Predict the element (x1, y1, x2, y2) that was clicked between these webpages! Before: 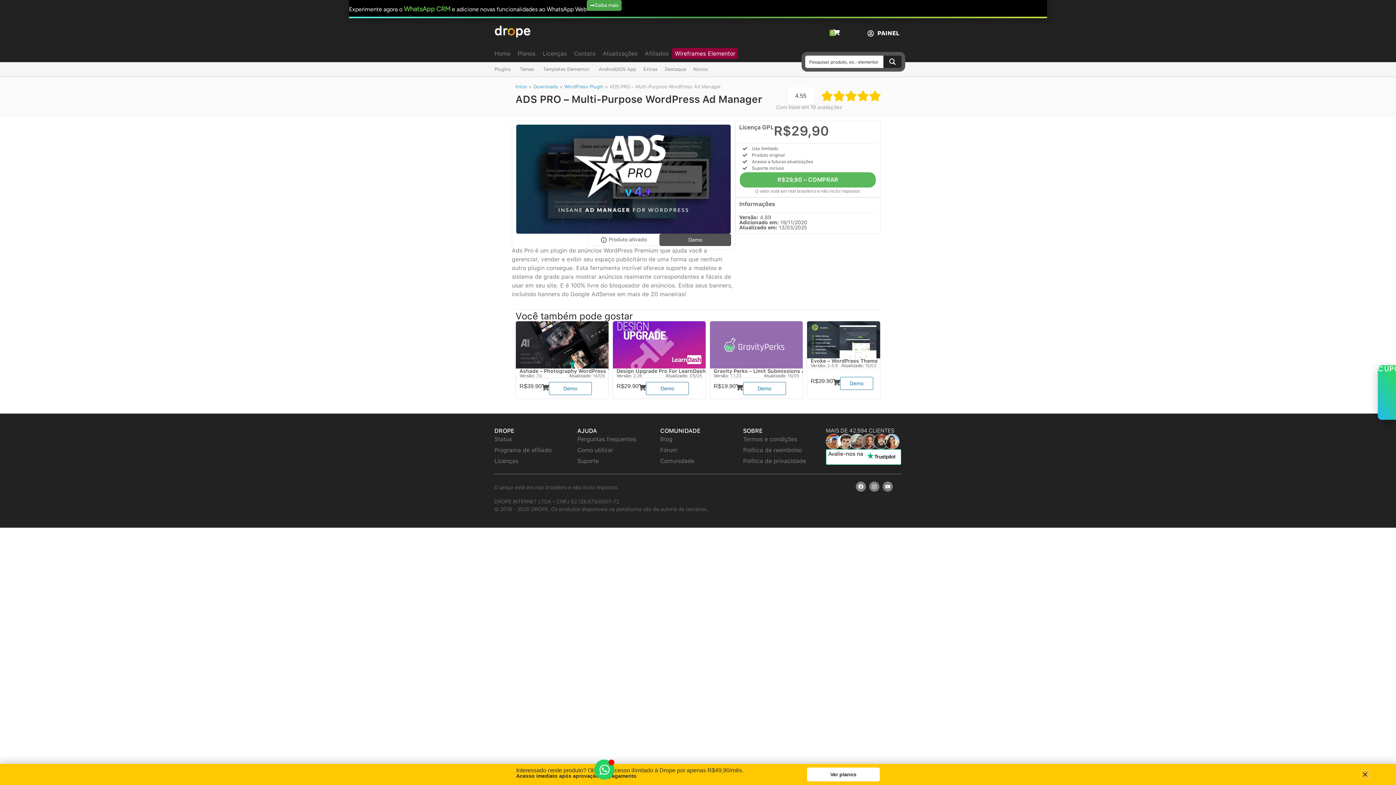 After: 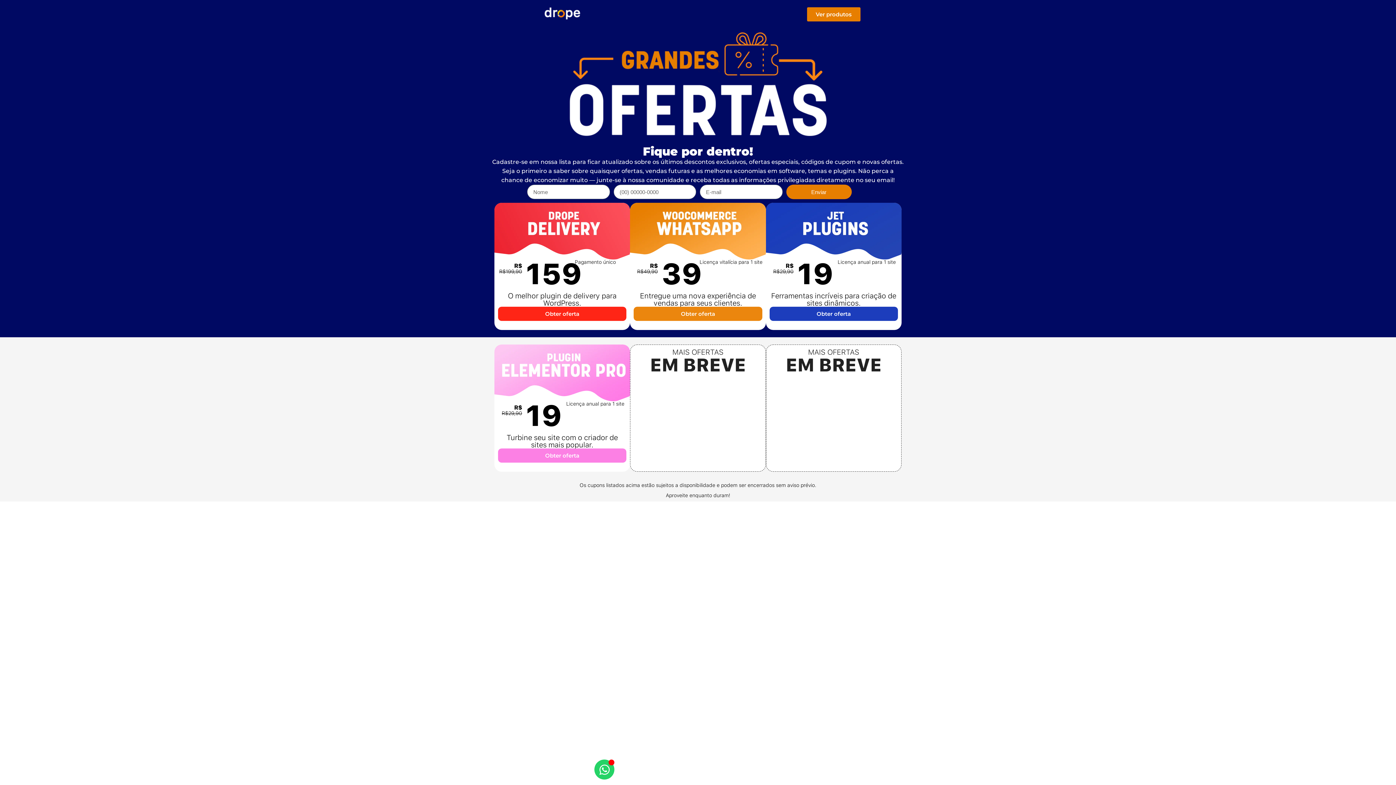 Action: bbox: (1378, 365, 1396, 420) label: CUPONS